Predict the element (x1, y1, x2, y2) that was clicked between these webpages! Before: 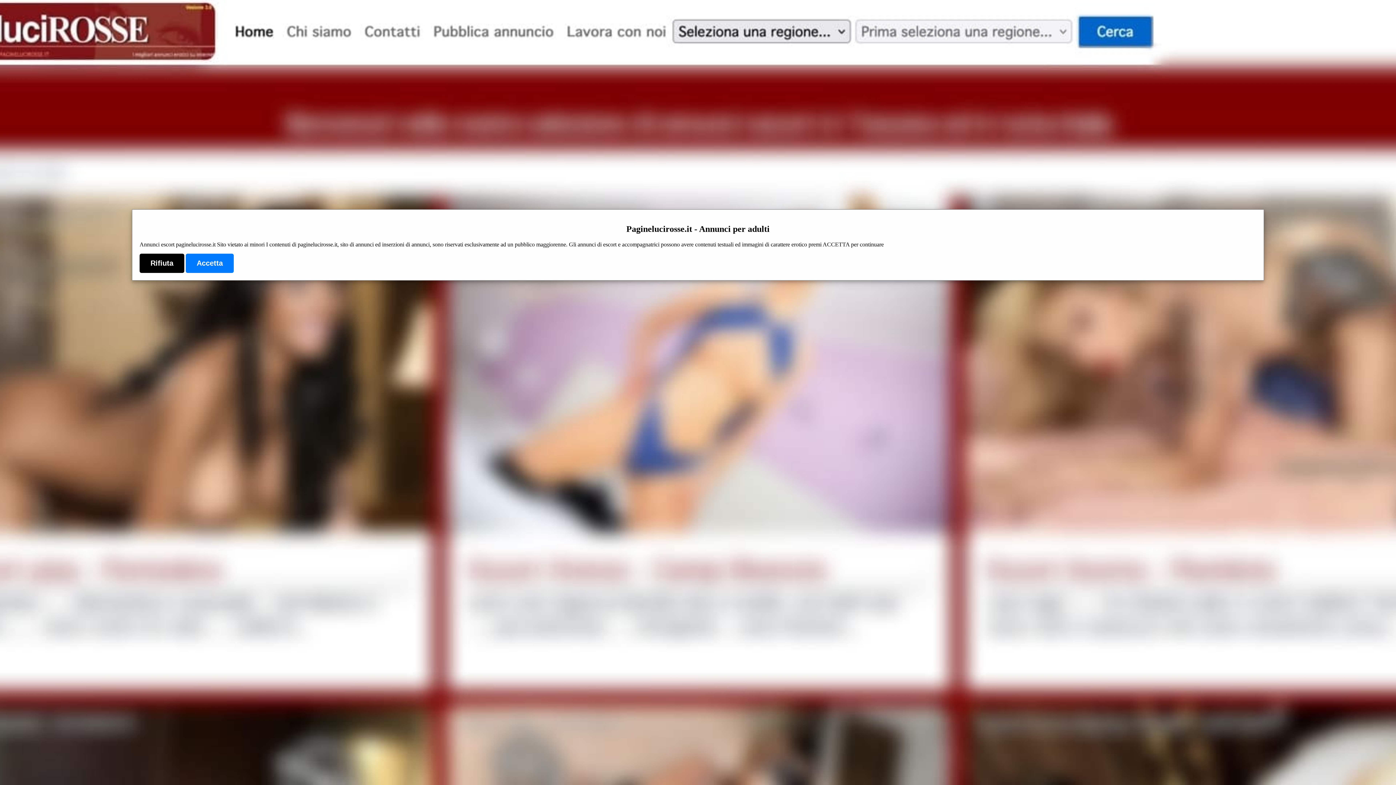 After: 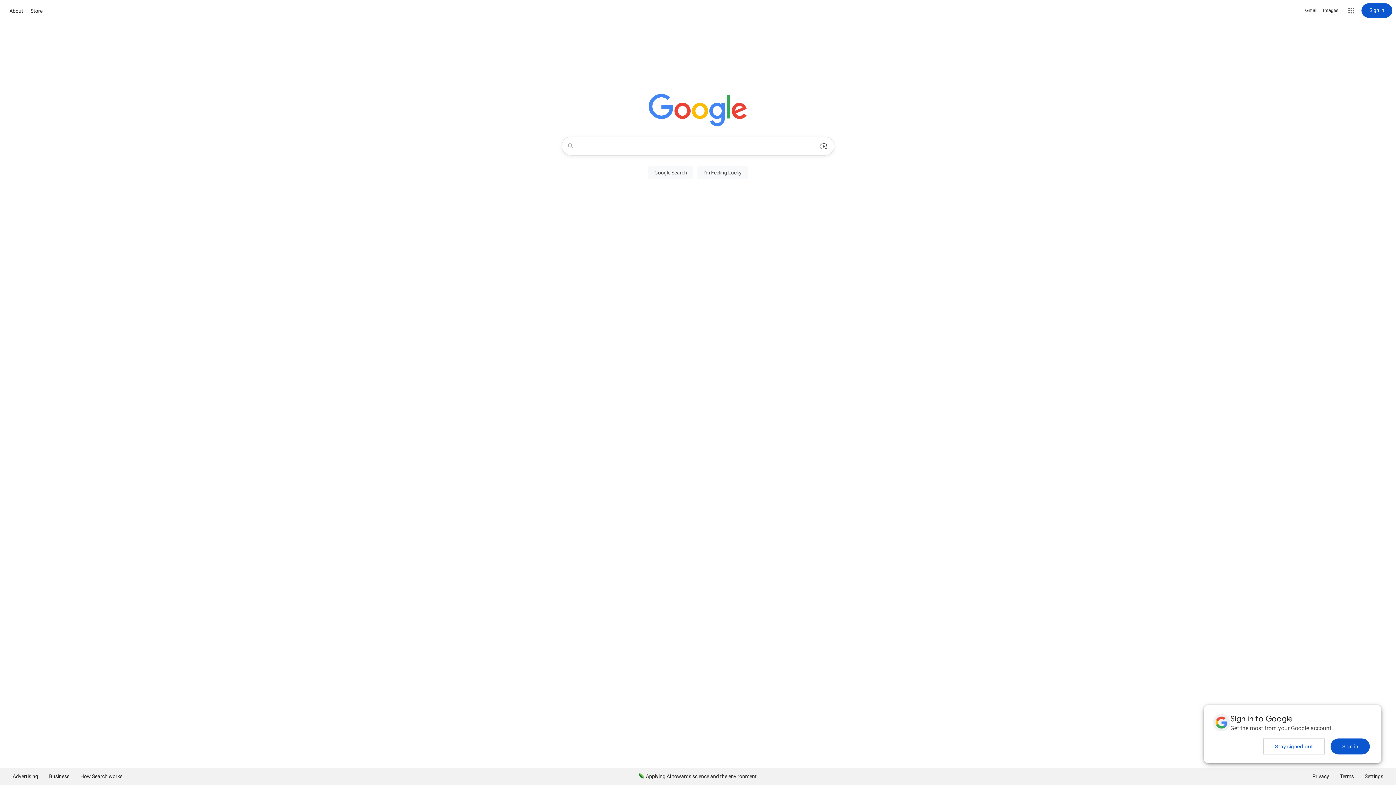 Action: label: Rifiuta bbox: (139, 253, 184, 273)